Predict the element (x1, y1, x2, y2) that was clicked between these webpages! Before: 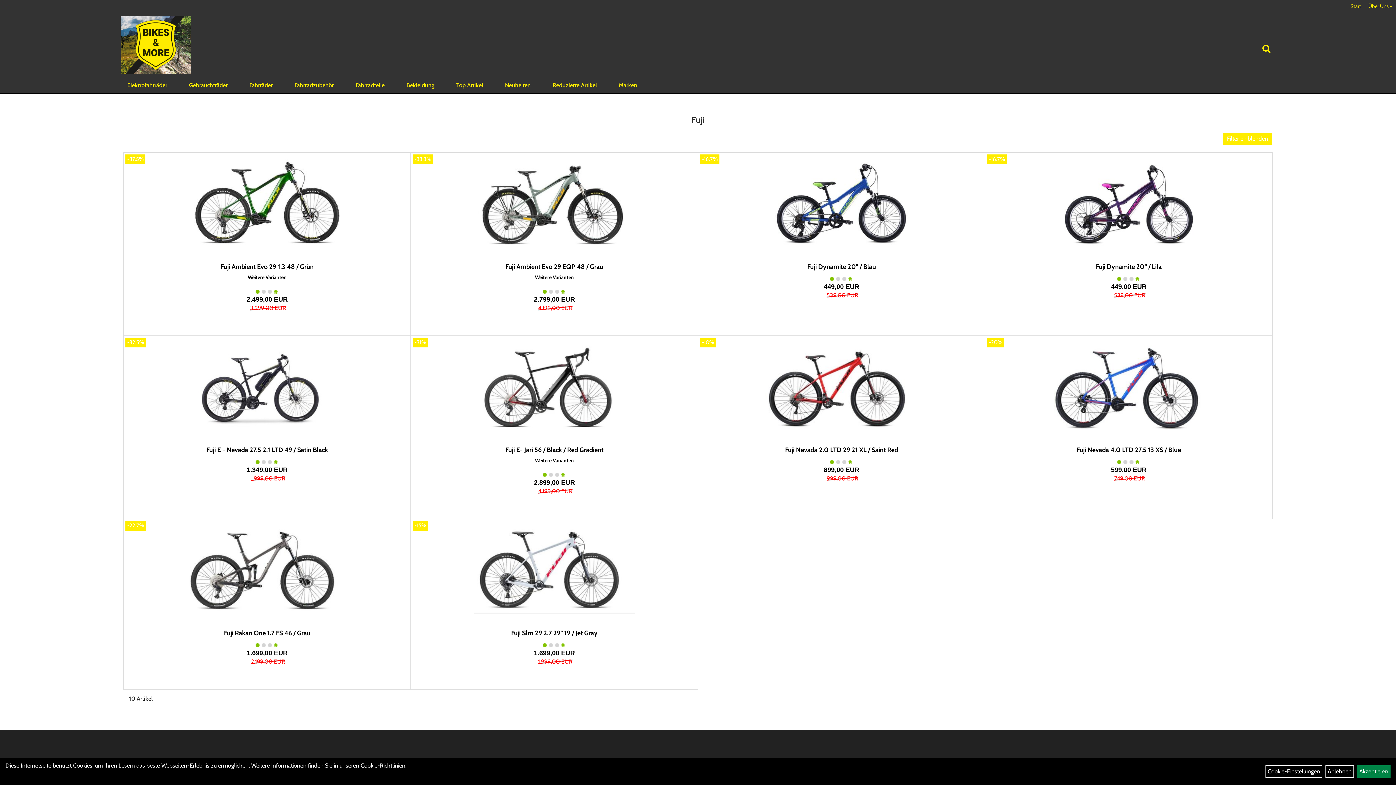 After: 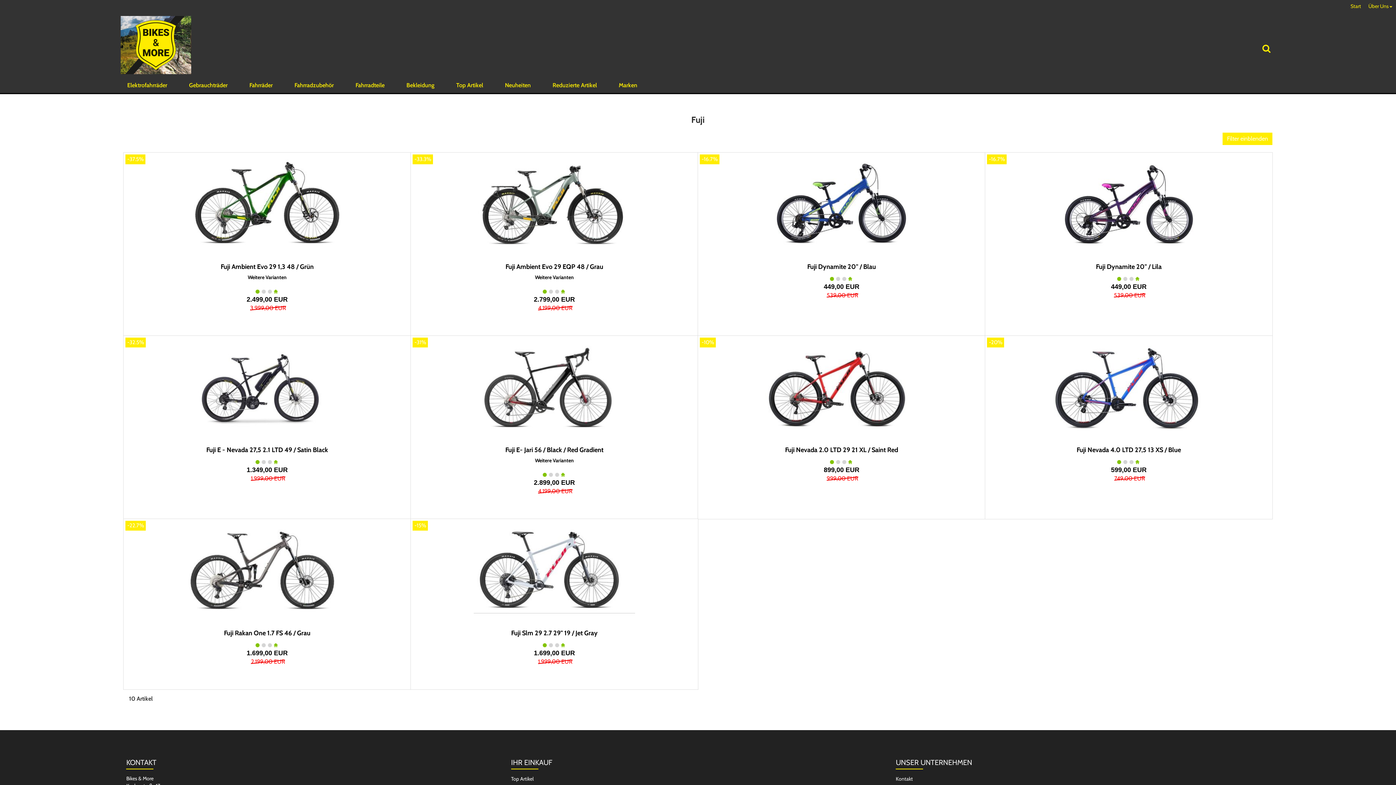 Action: bbox: (1357, 765, 1390, 778) label: Akzeptieren